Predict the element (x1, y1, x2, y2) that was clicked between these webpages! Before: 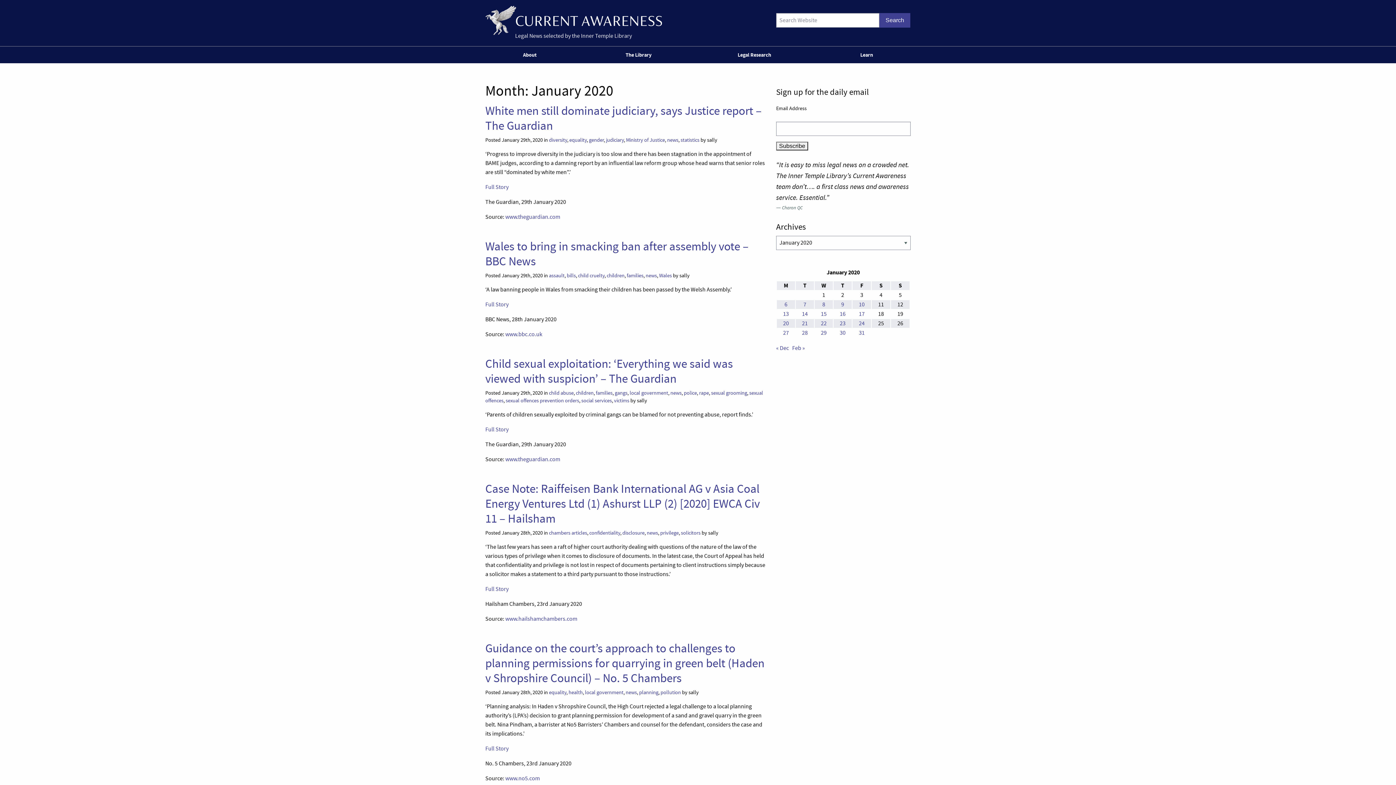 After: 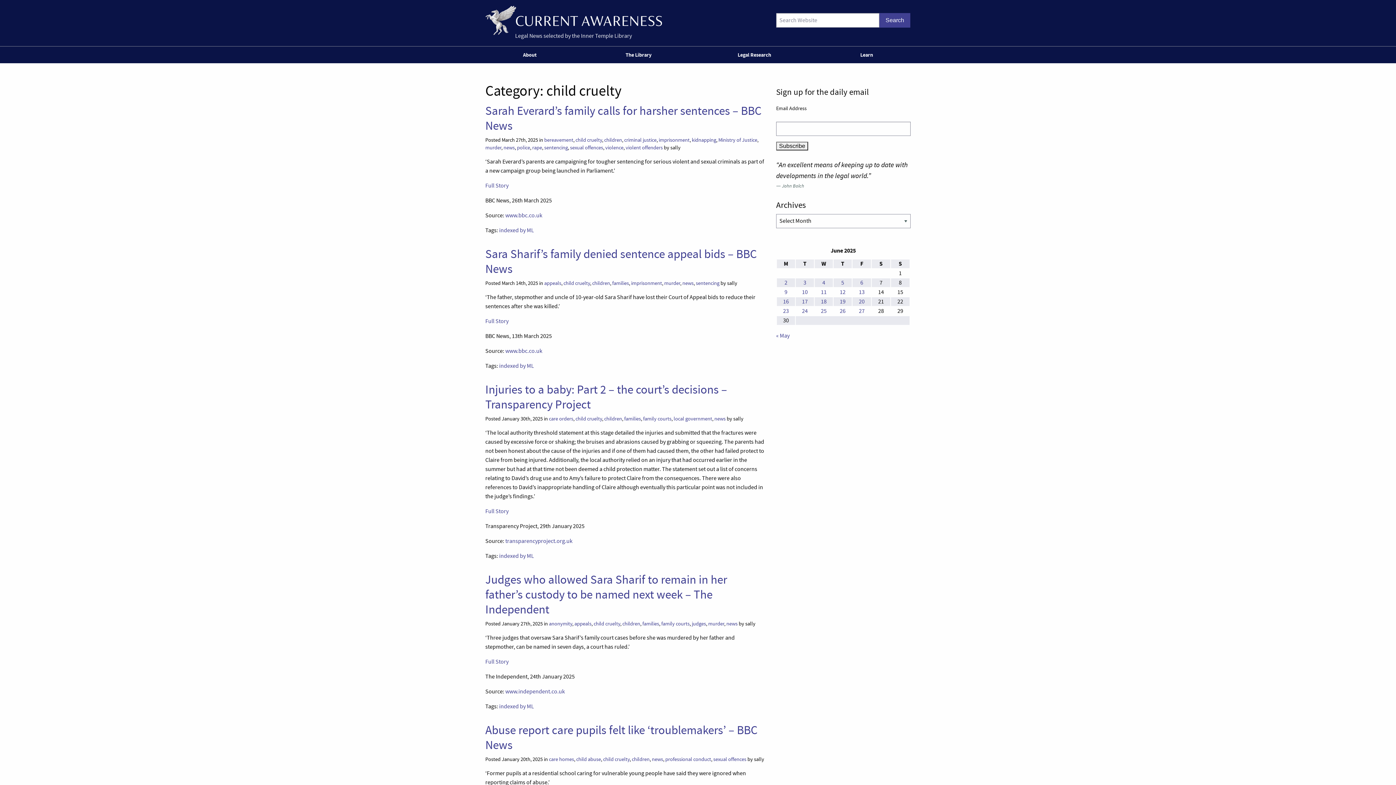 Action: bbox: (578, 272, 604, 279) label: child cruelty